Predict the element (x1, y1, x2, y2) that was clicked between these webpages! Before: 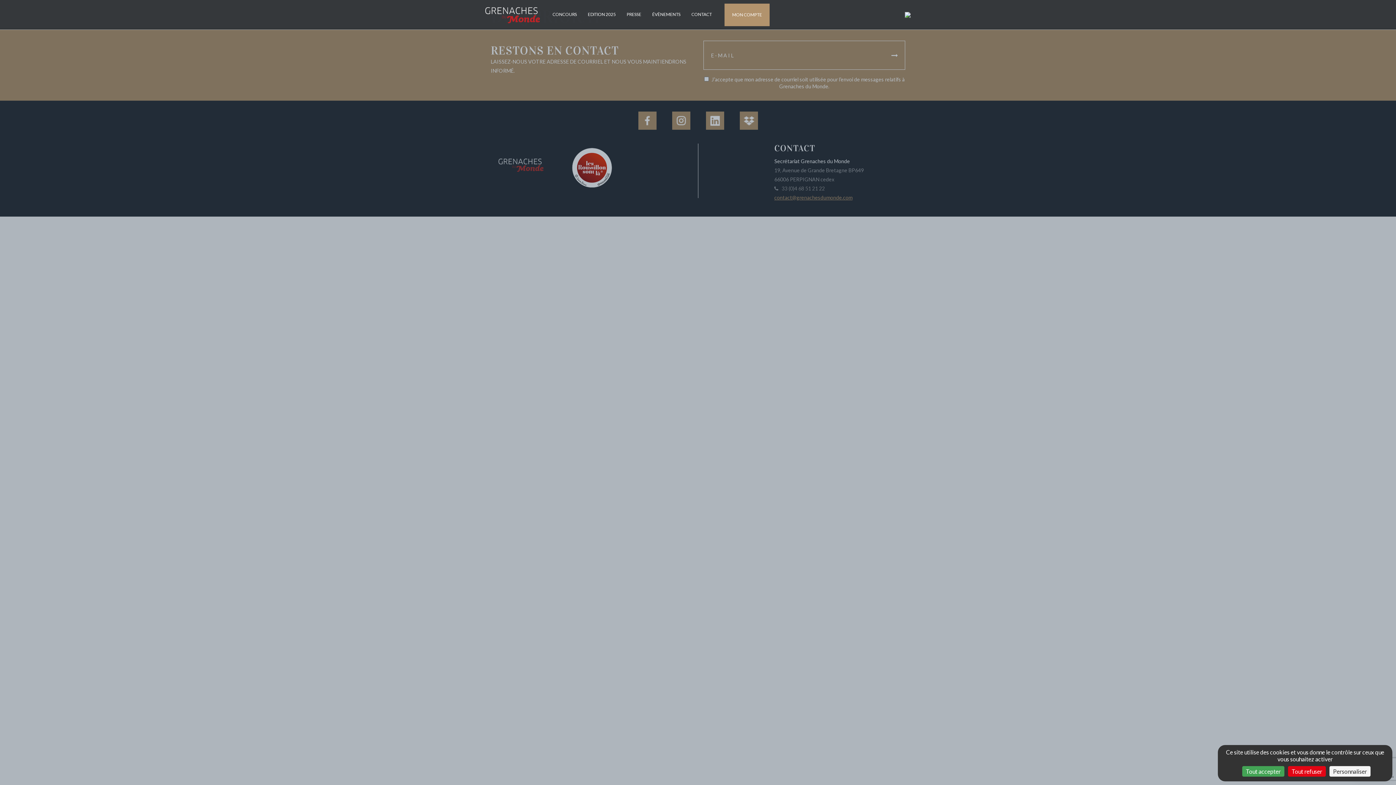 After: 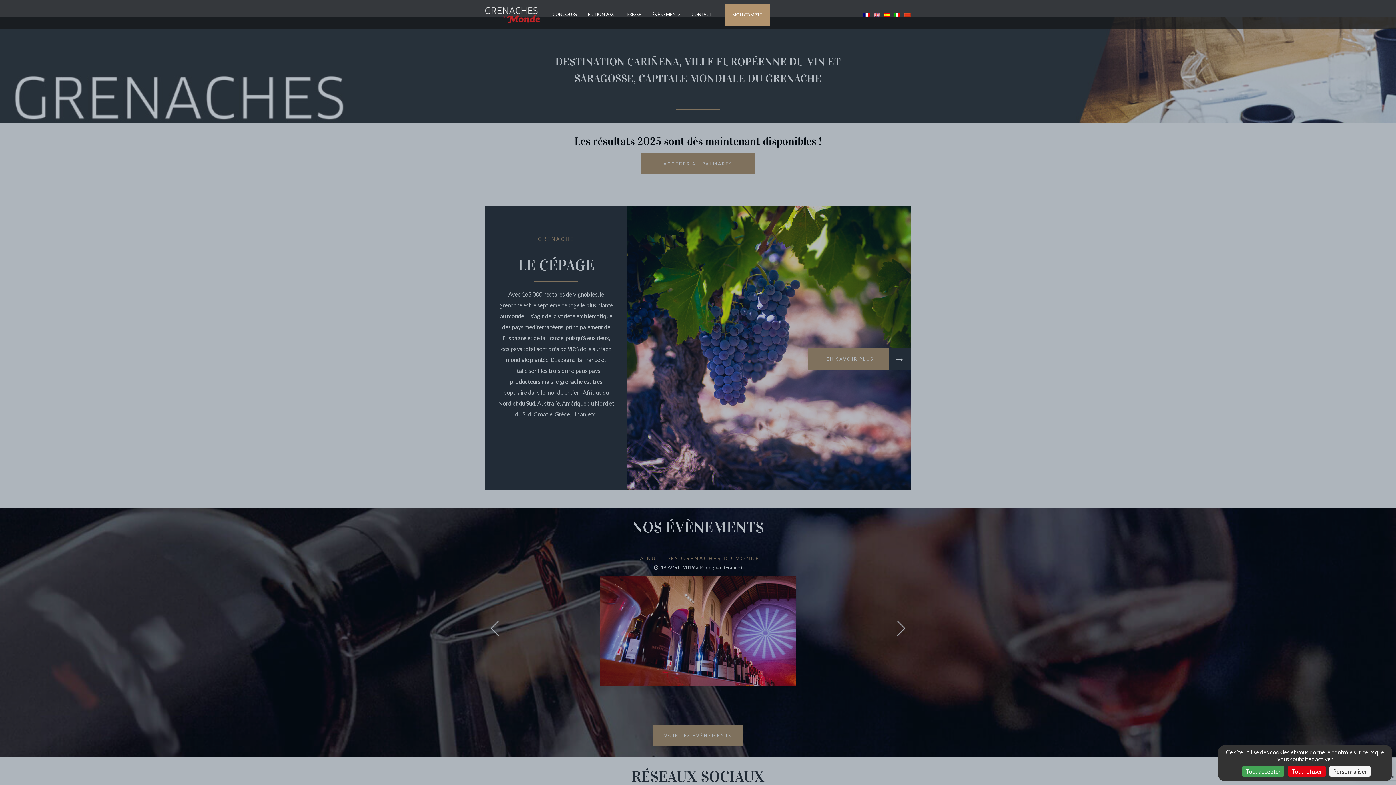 Action: bbox: (485, 0, 540, 29)